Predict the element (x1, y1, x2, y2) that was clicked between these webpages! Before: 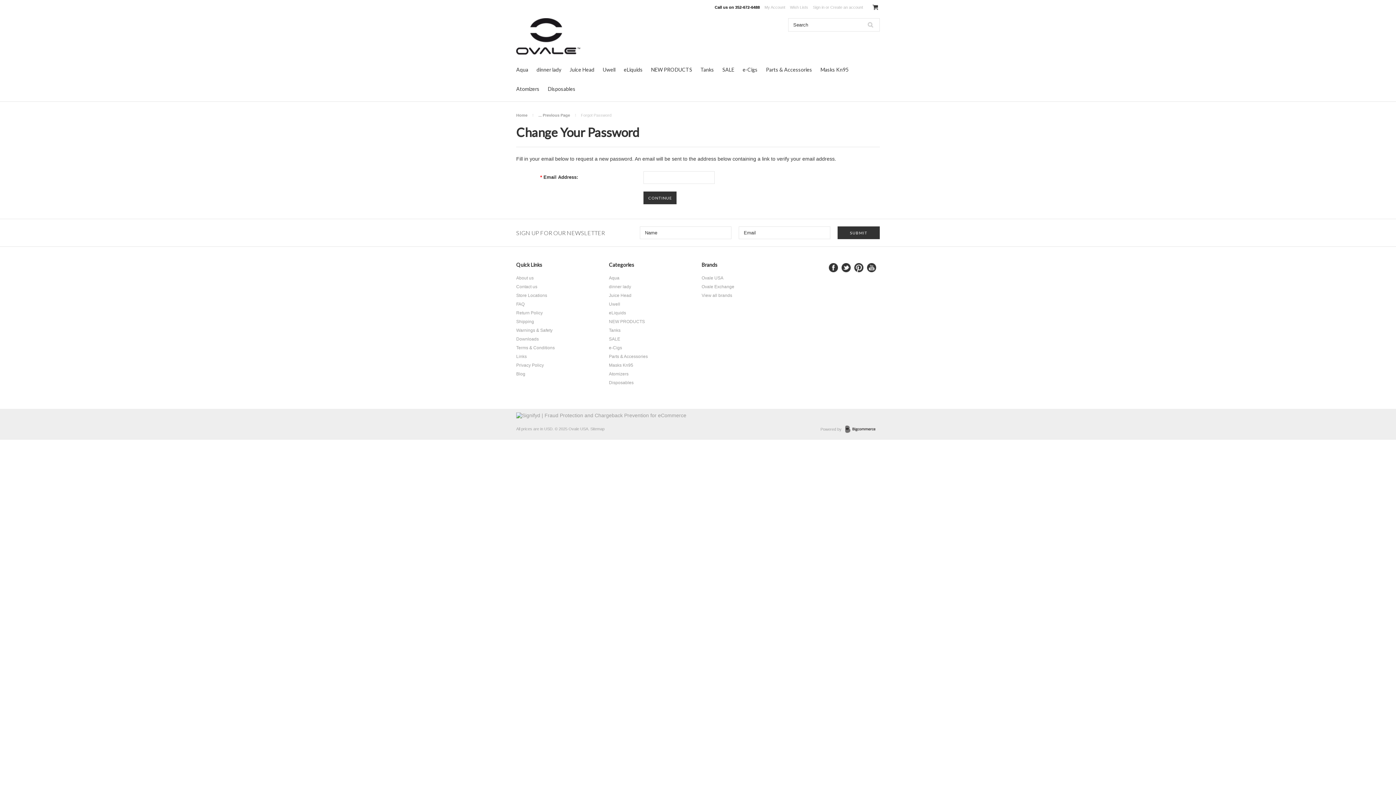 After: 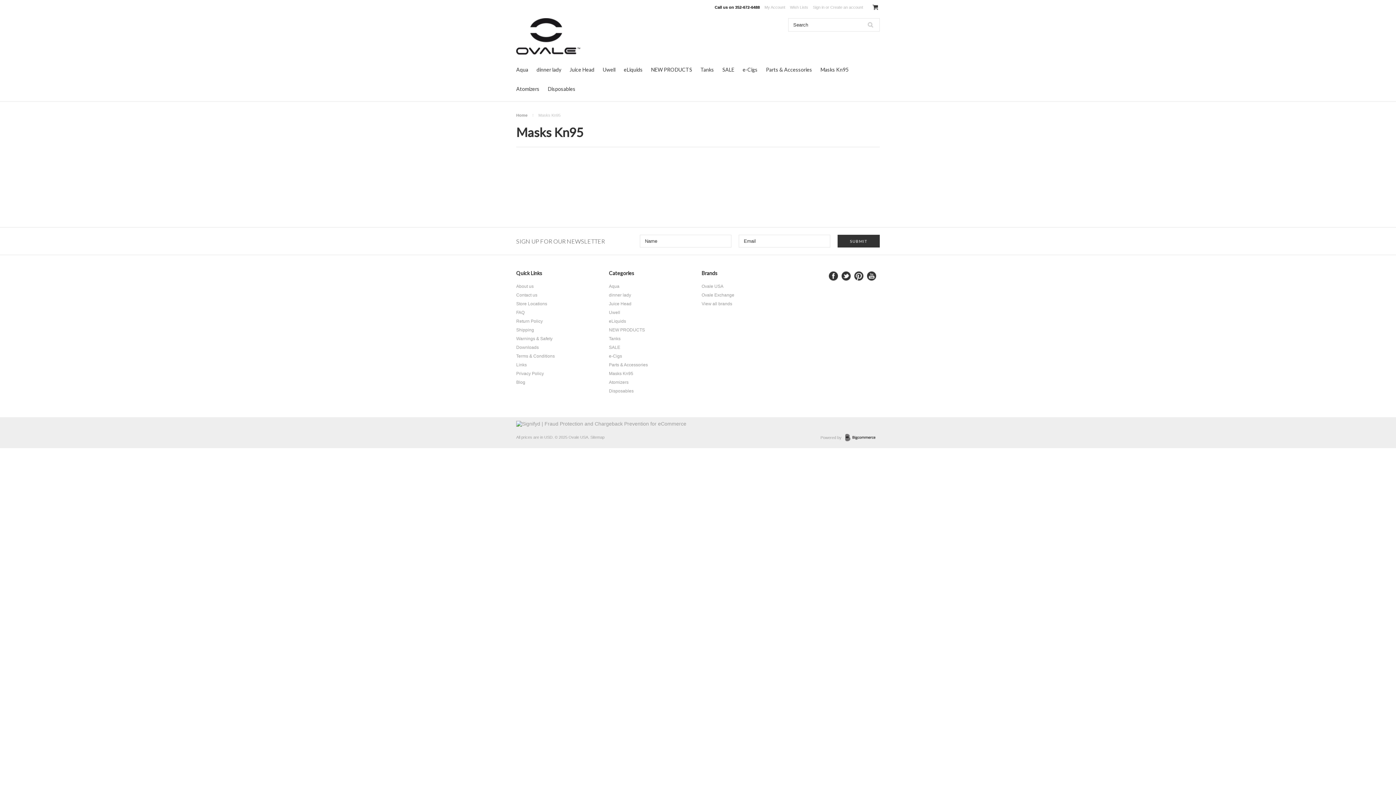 Action: bbox: (609, 362, 694, 368) label: Masks Kn95